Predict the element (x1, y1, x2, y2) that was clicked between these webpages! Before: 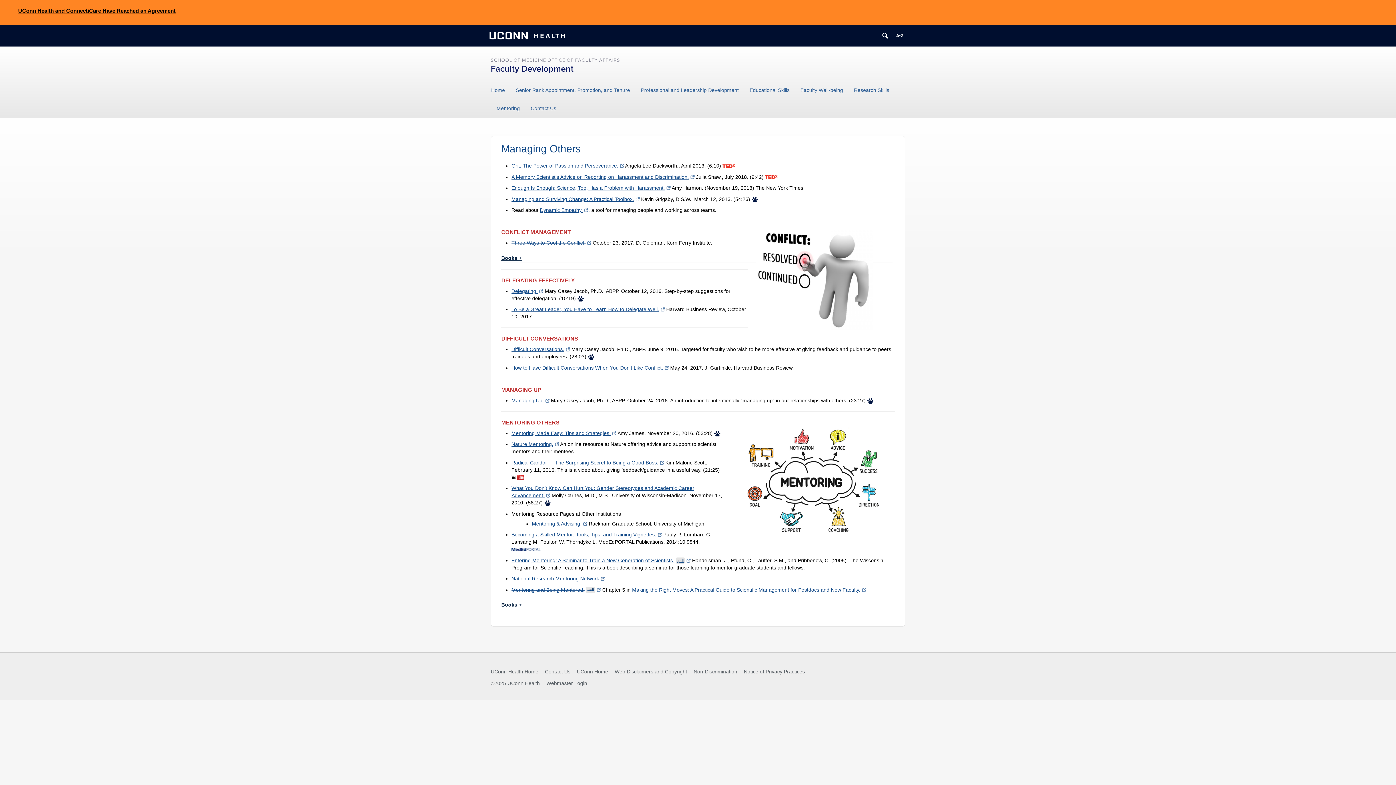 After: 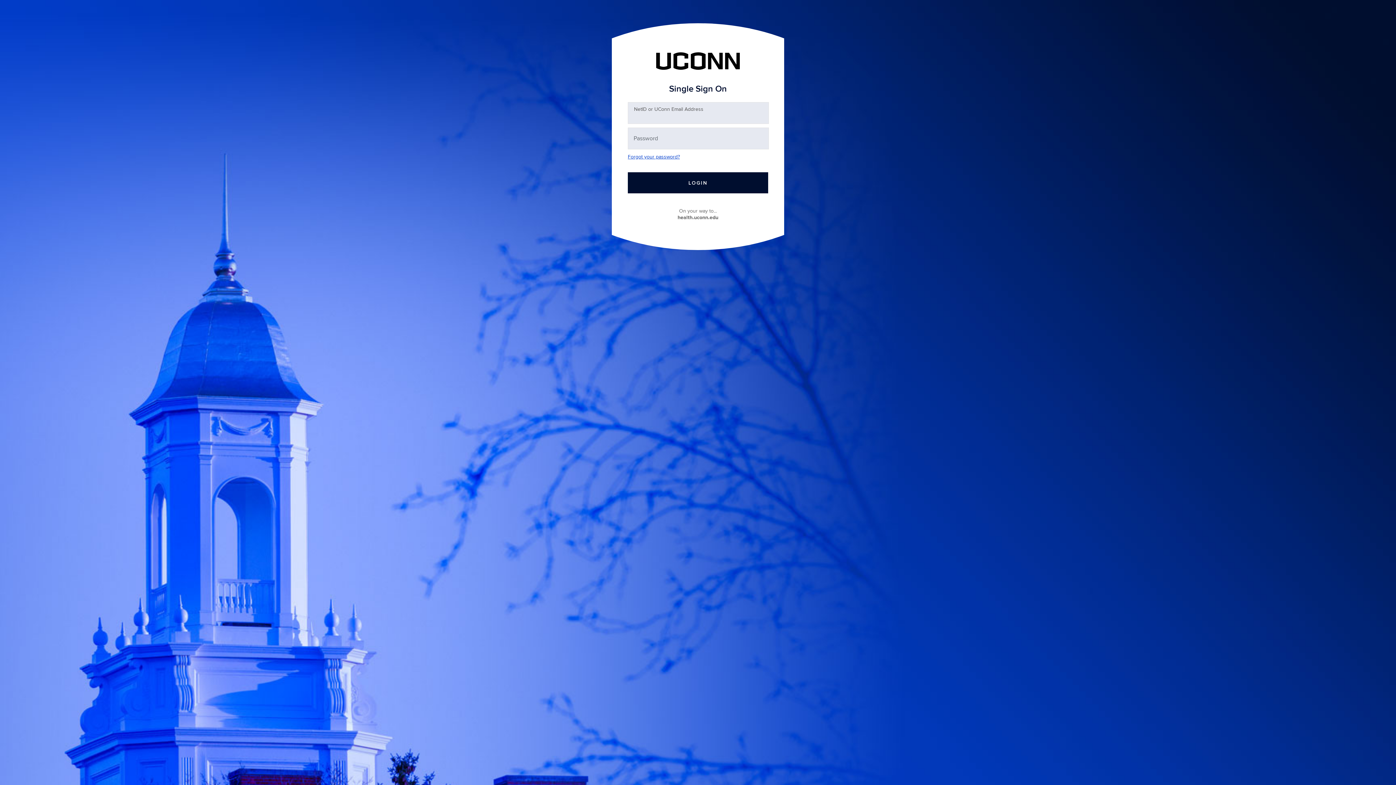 Action: bbox: (546, 675, 587, 692) label: Webmaster Login